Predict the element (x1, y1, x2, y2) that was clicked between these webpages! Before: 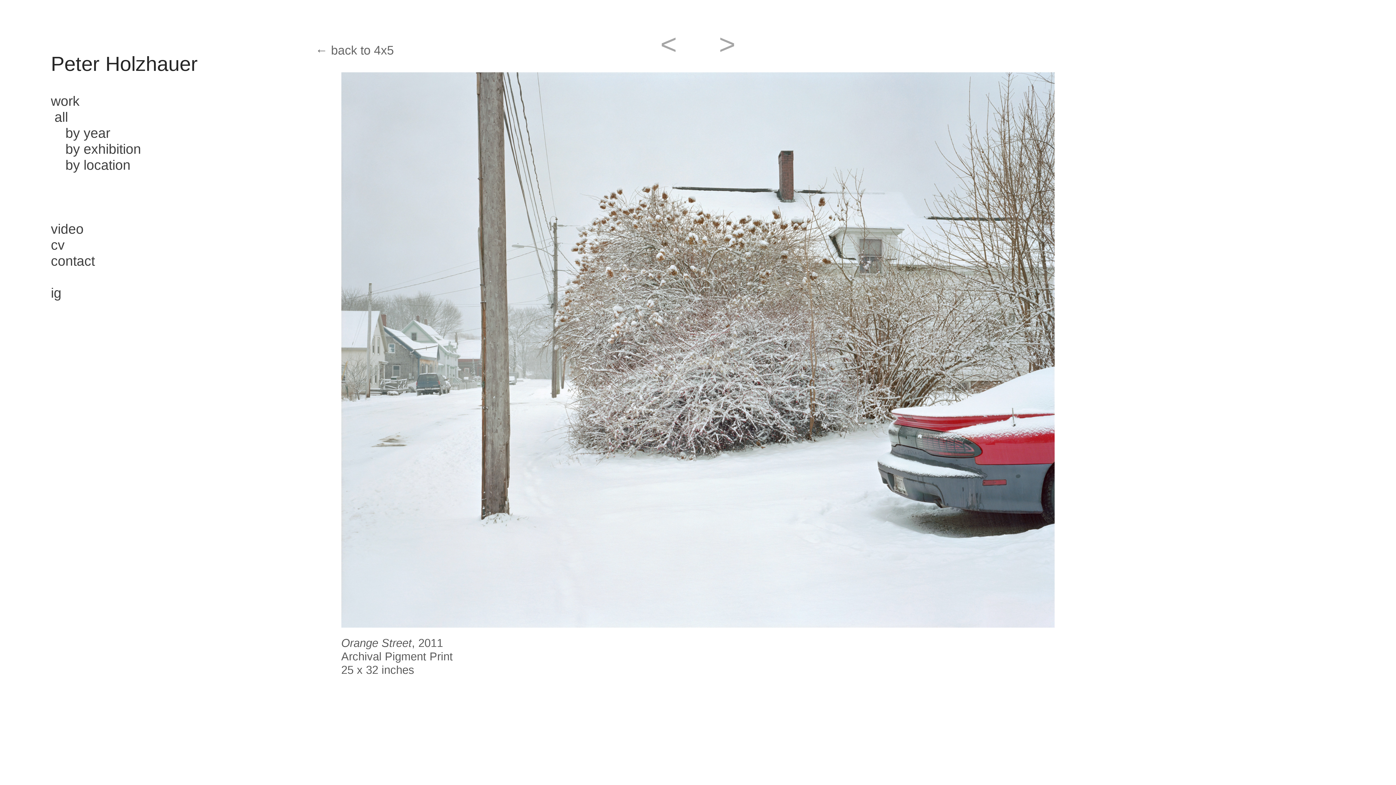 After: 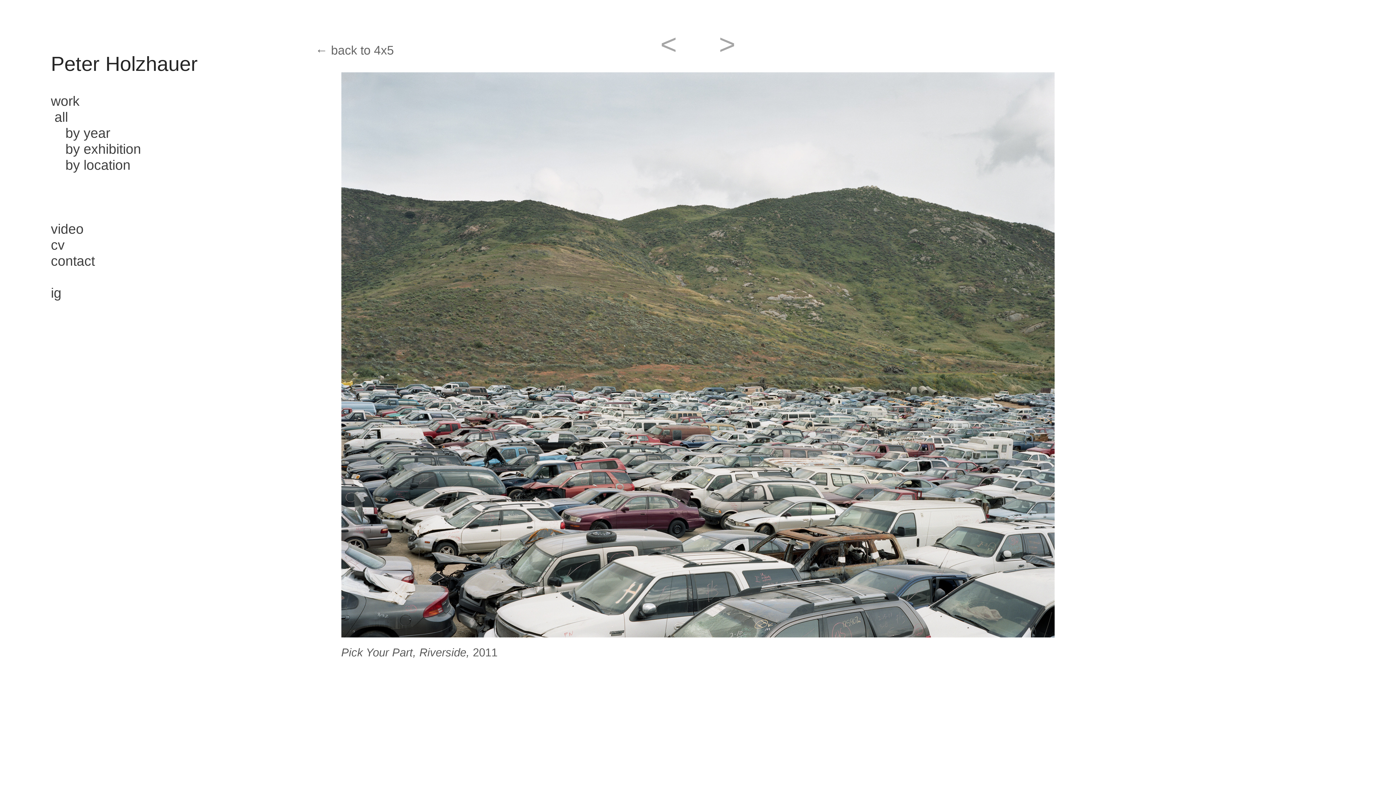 Action: label: < bbox: (660, 28, 677, 59)